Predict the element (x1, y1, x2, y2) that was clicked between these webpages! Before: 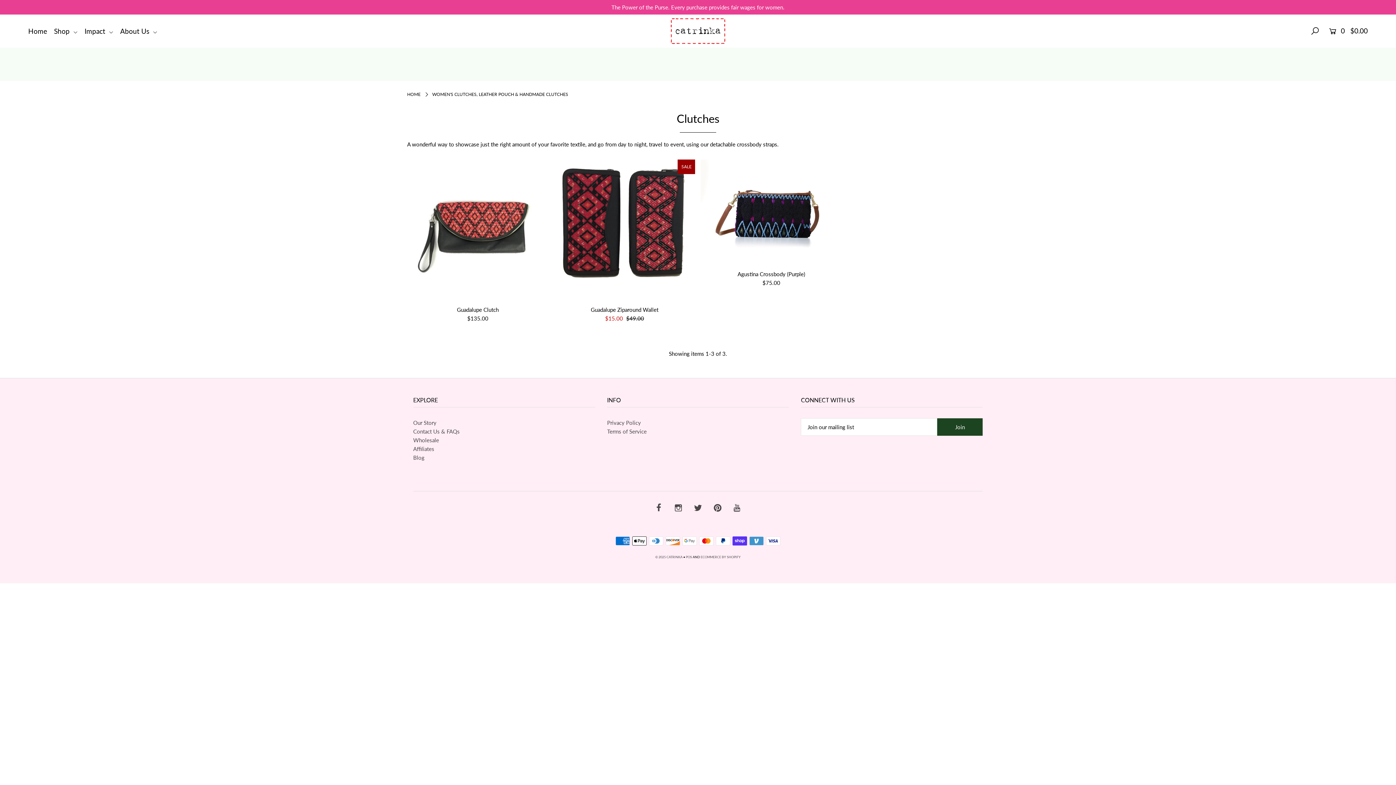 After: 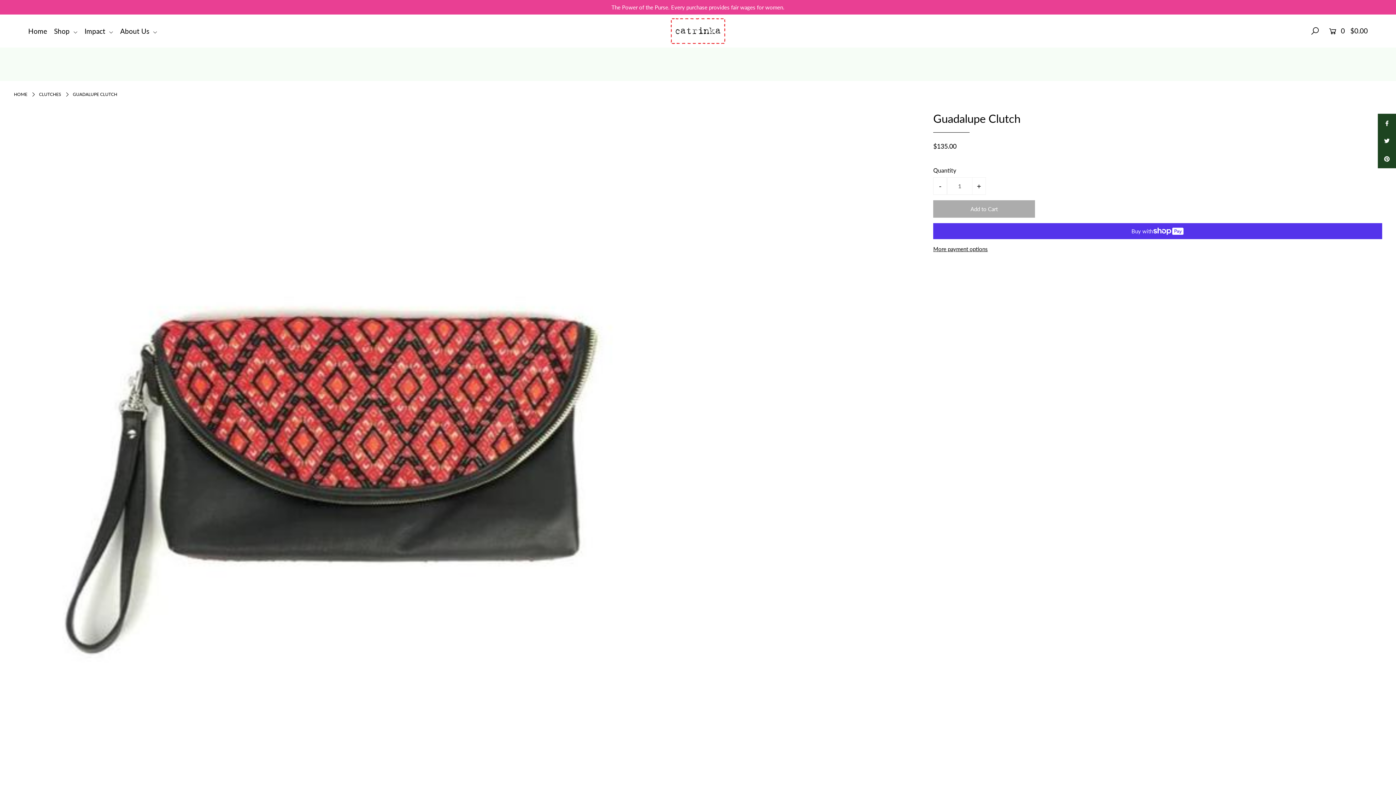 Action: bbox: (407, 159, 548, 300)